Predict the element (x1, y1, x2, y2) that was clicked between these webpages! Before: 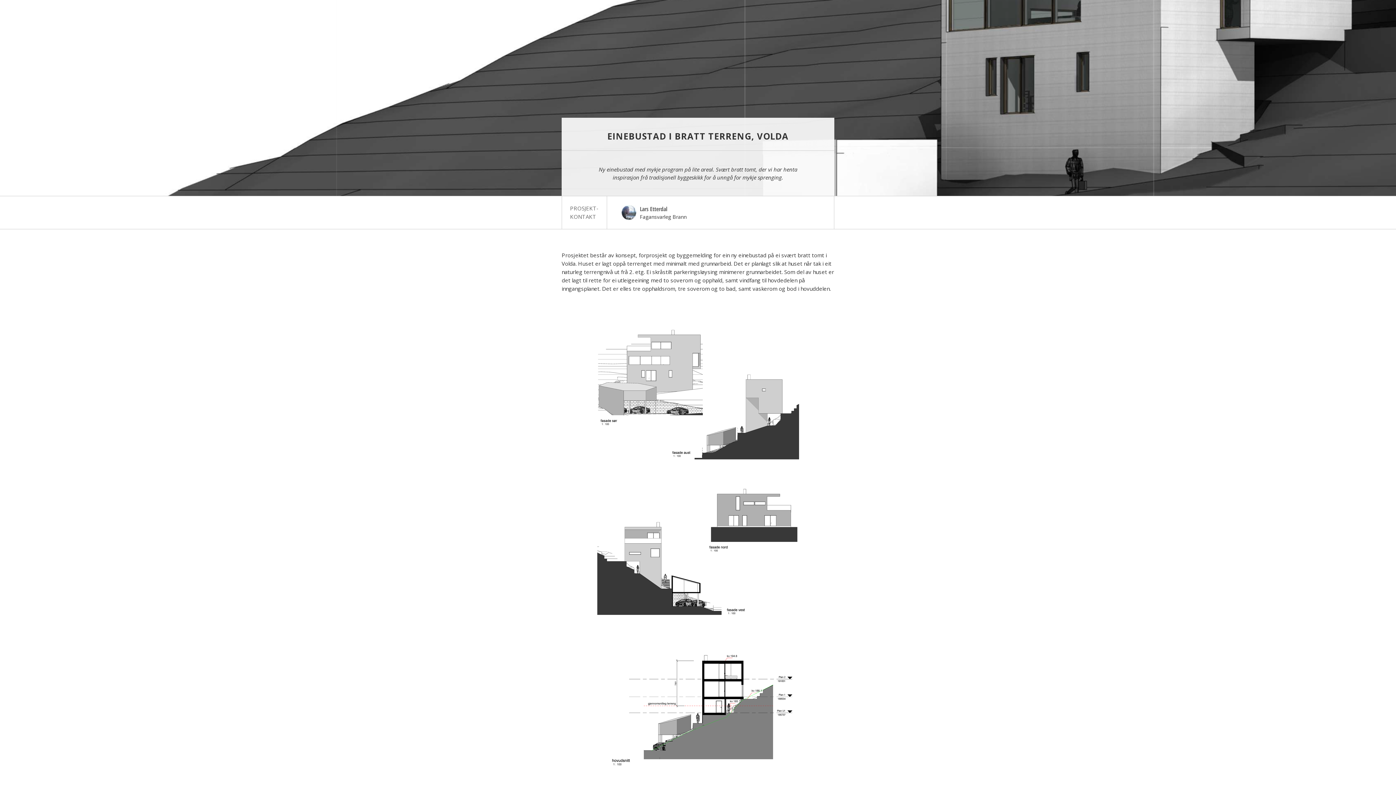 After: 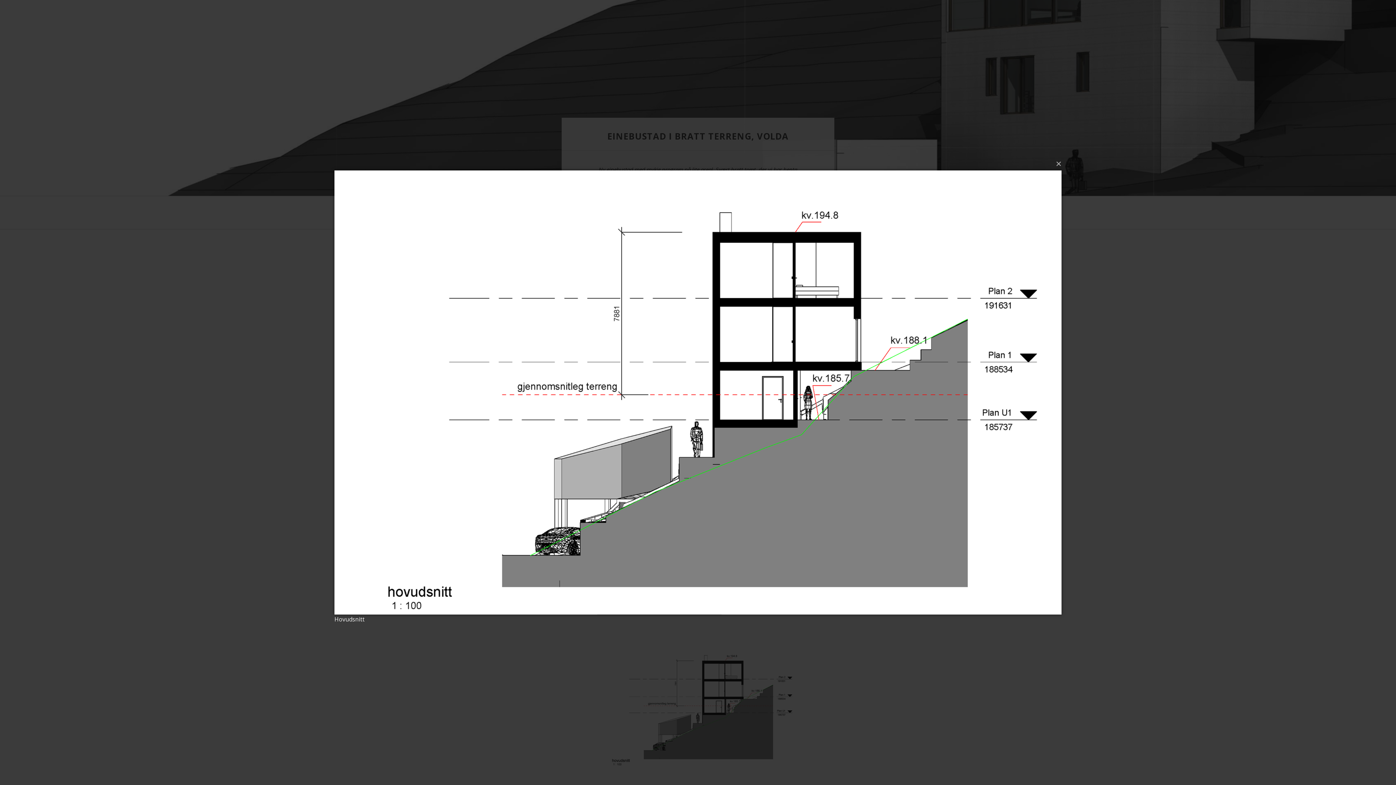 Action: bbox: (597, 714, 799, 722)